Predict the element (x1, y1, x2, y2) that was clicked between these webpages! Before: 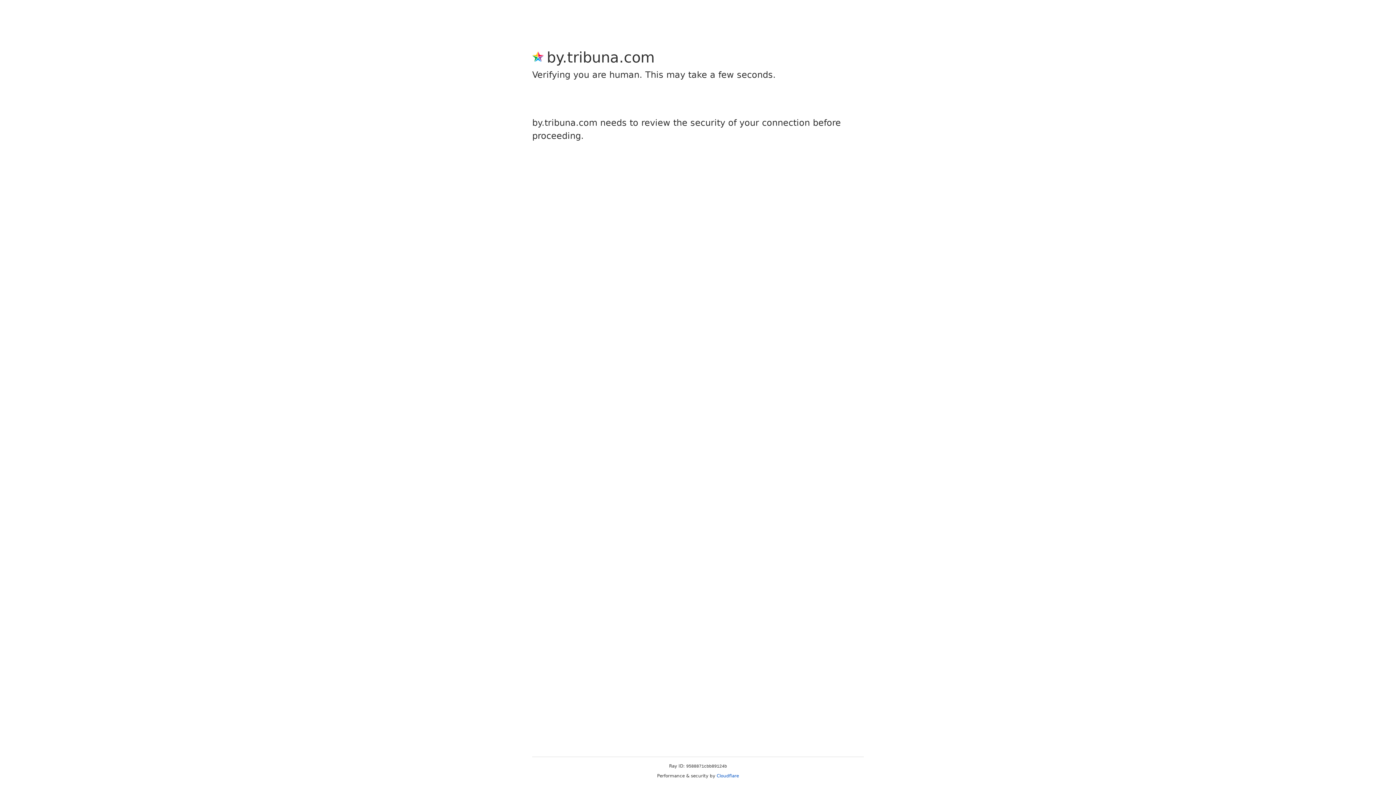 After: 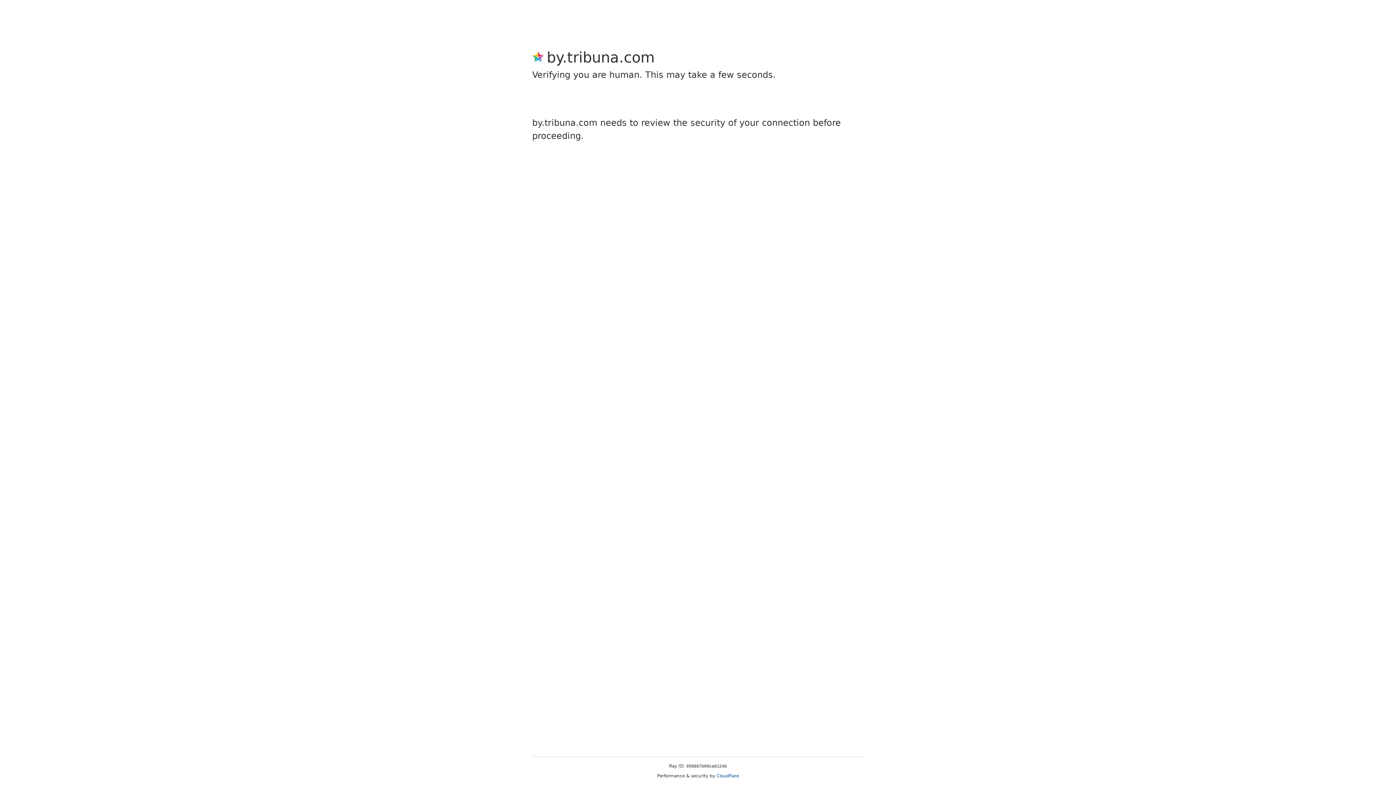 Action: bbox: (716, 773, 739, 778) label: Cloudflare